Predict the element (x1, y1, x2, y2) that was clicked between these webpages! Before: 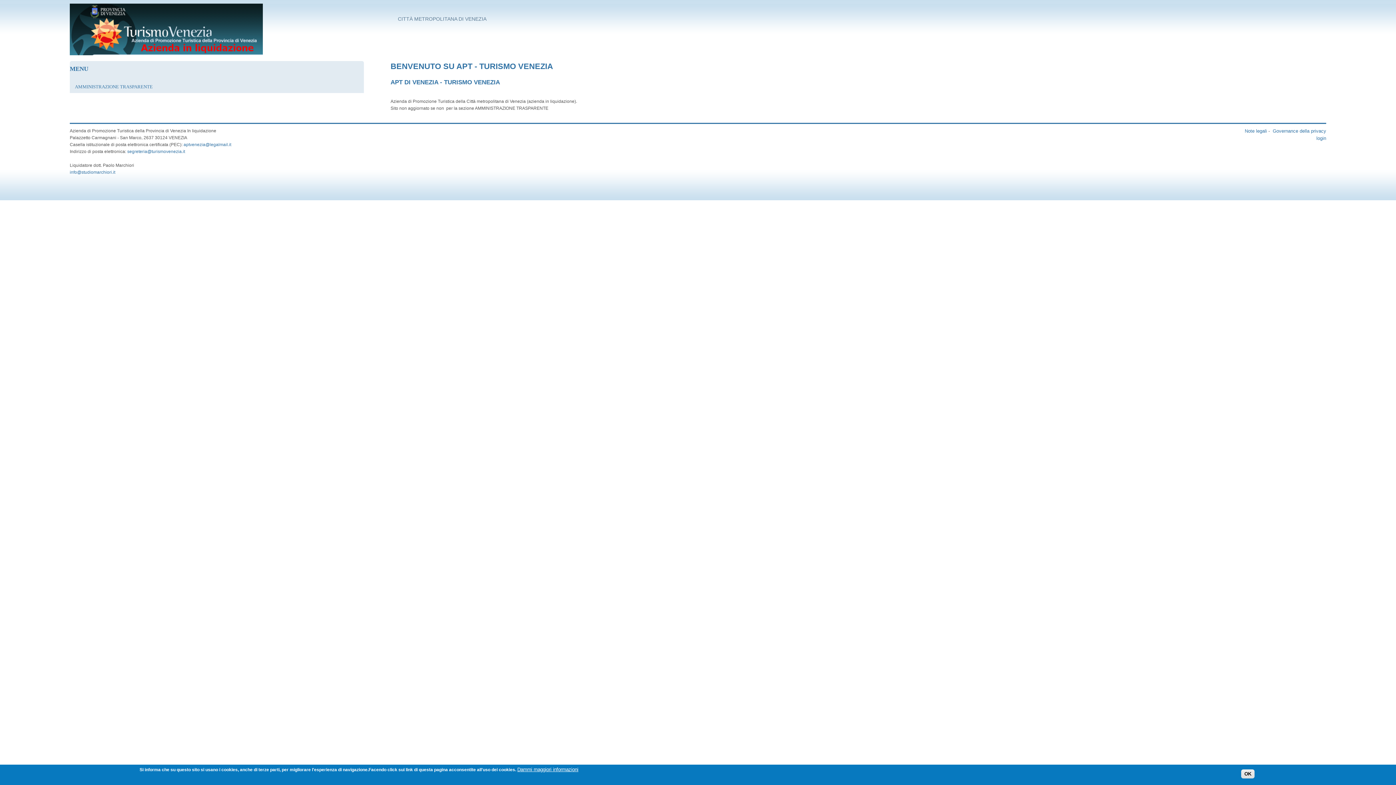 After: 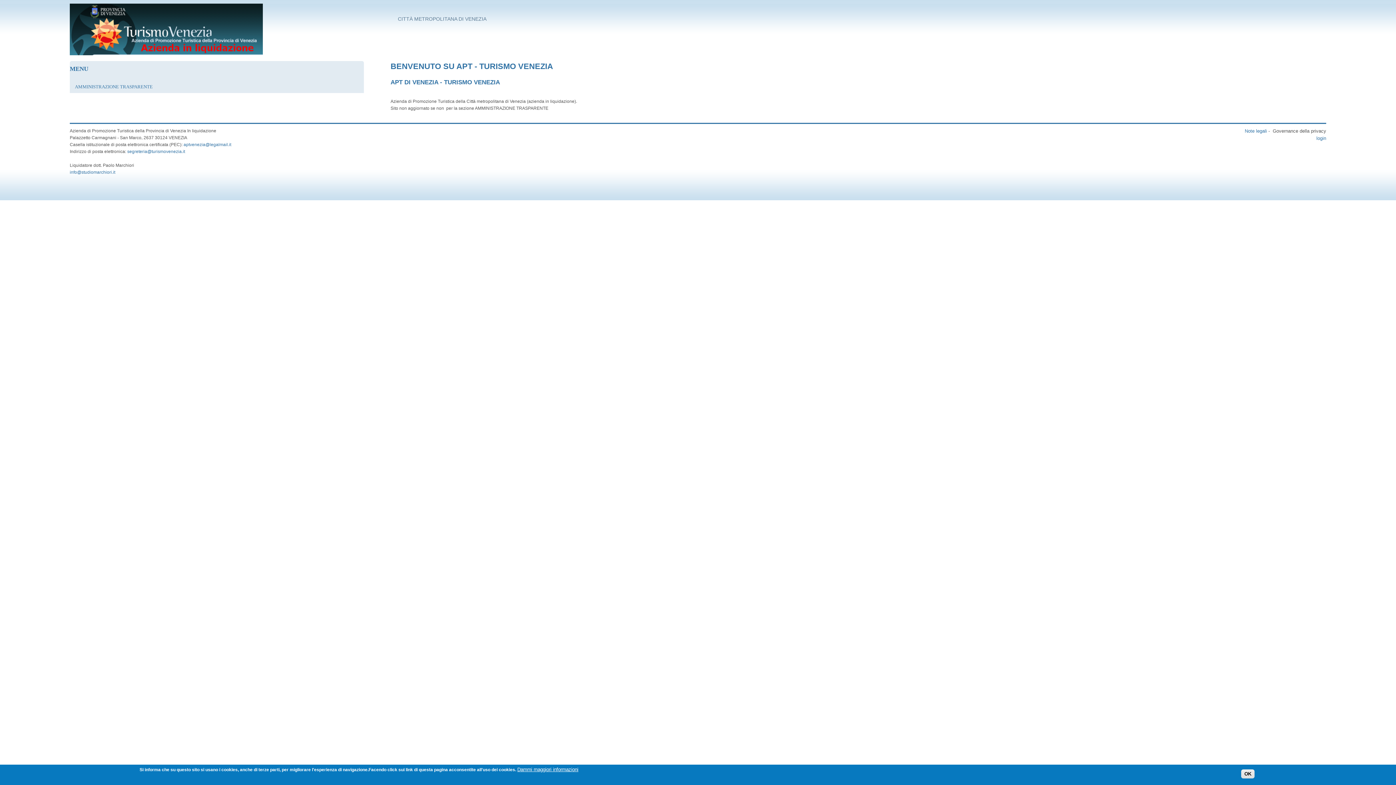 Action: label: Governance della privacy bbox: (1273, 128, 1326, 133)